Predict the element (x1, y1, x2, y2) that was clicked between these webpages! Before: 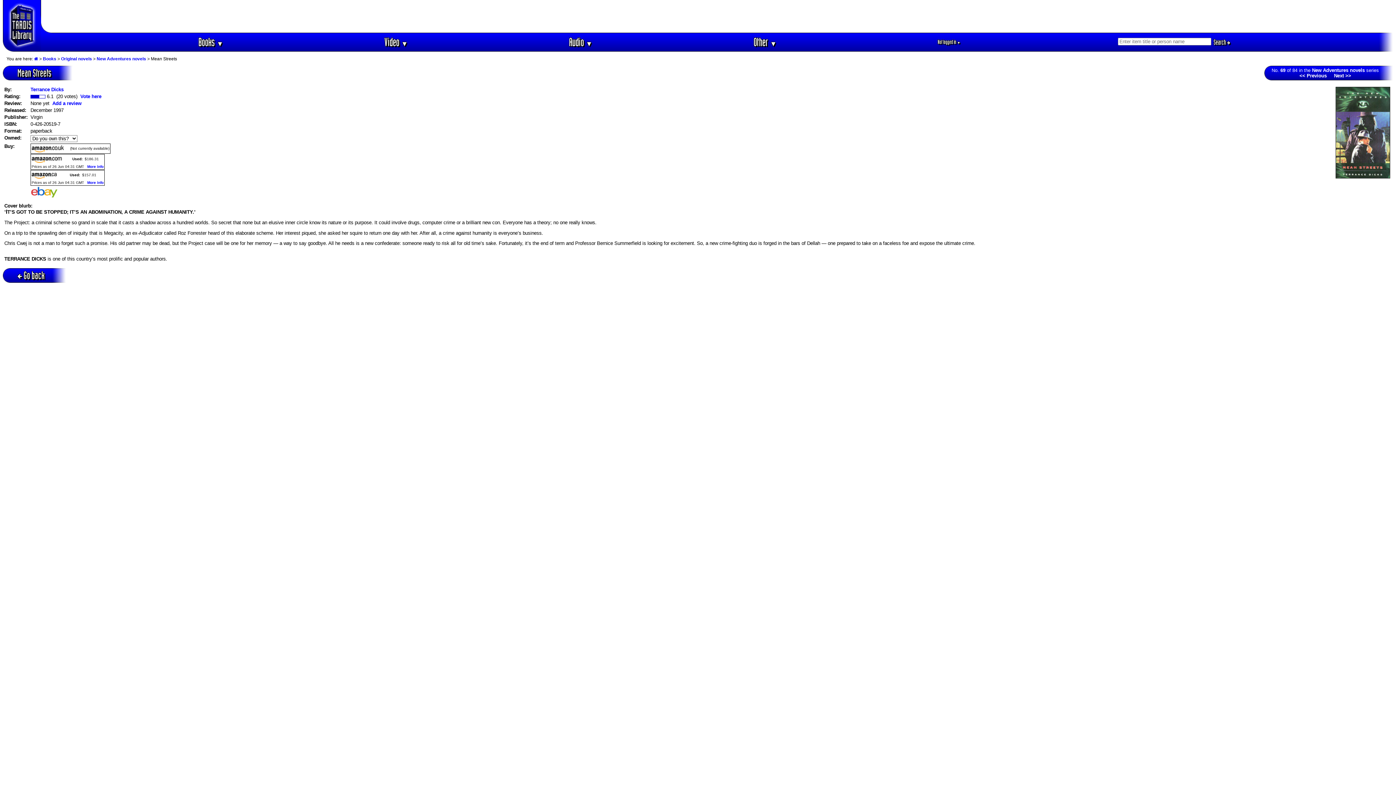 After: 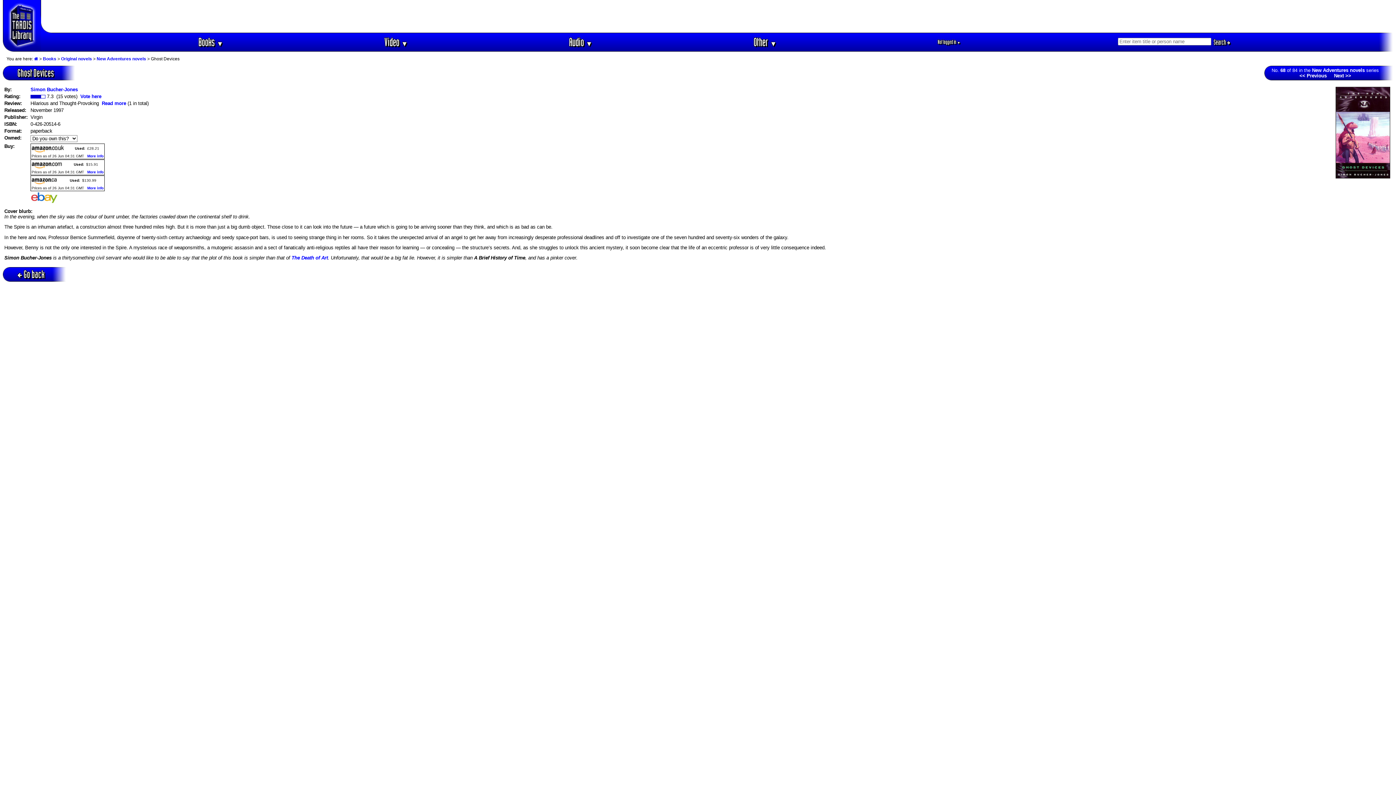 Action: bbox: (1299, 73, 1327, 78) label: << Previous